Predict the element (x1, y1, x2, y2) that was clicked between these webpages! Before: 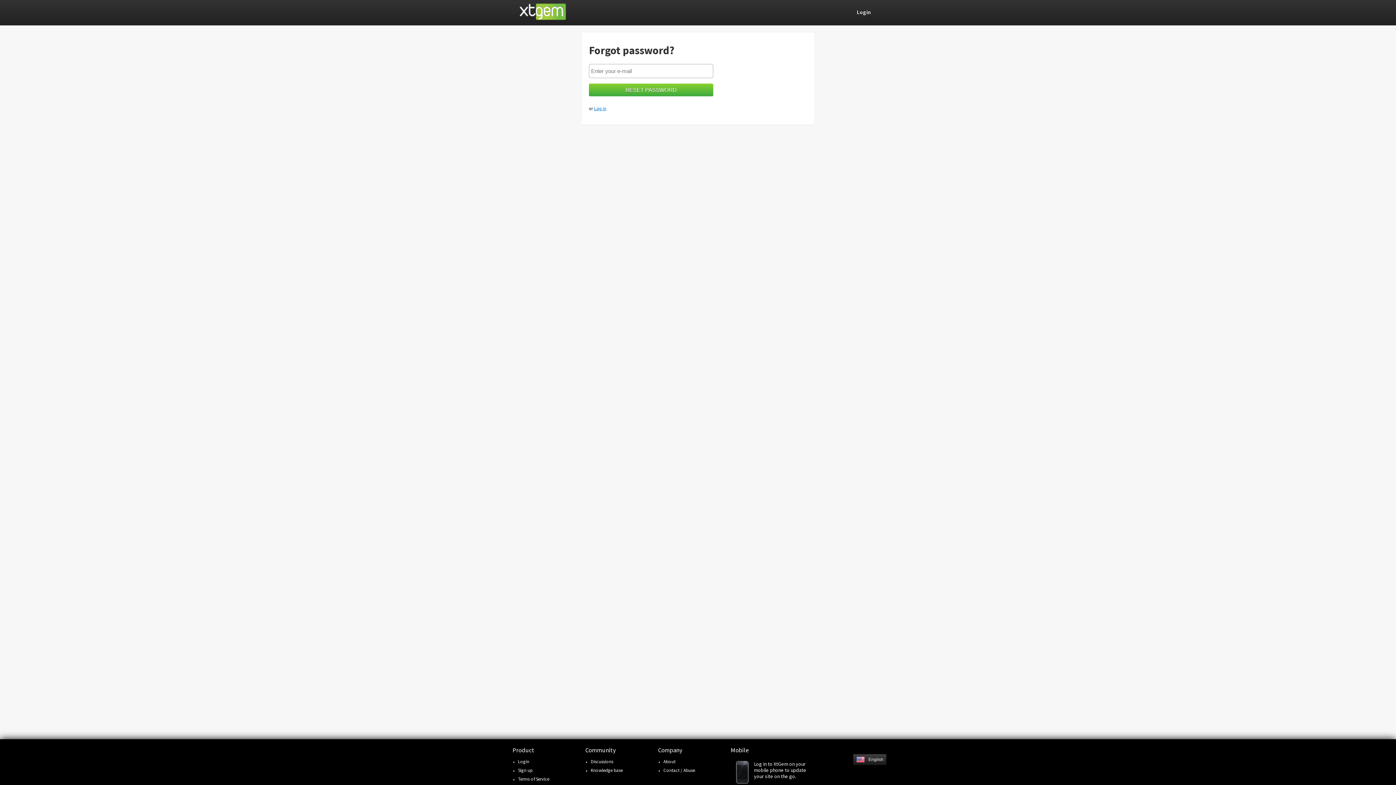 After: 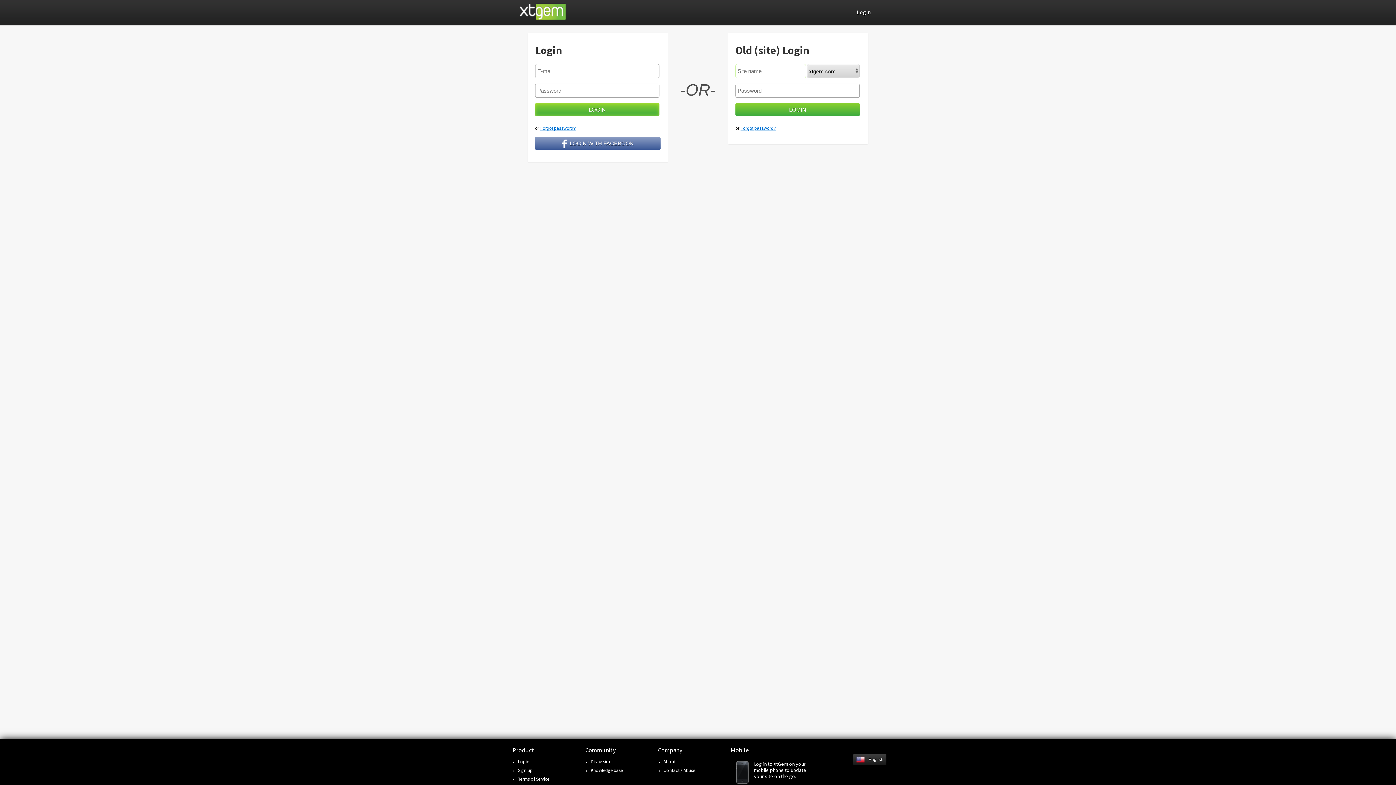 Action: label: Log in bbox: (594, 106, 606, 111)